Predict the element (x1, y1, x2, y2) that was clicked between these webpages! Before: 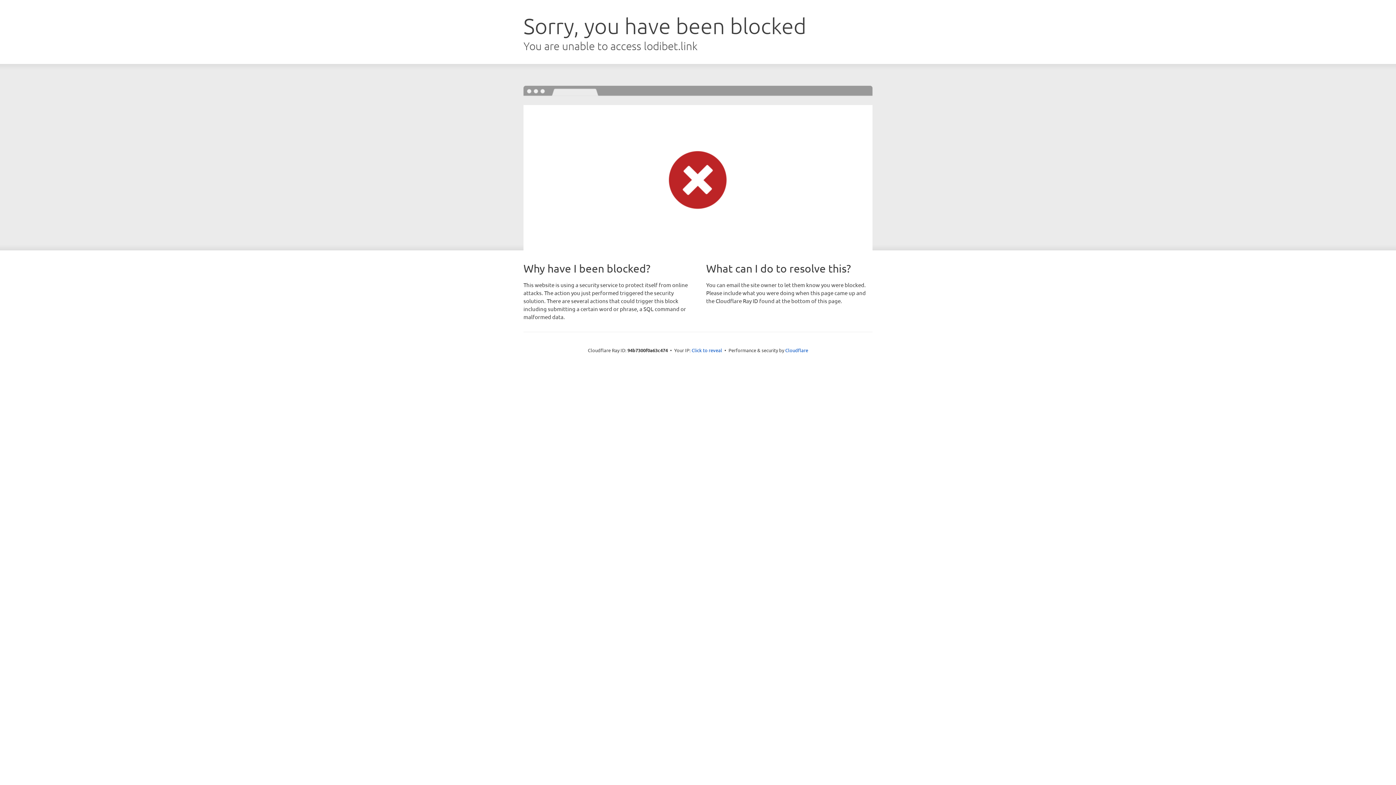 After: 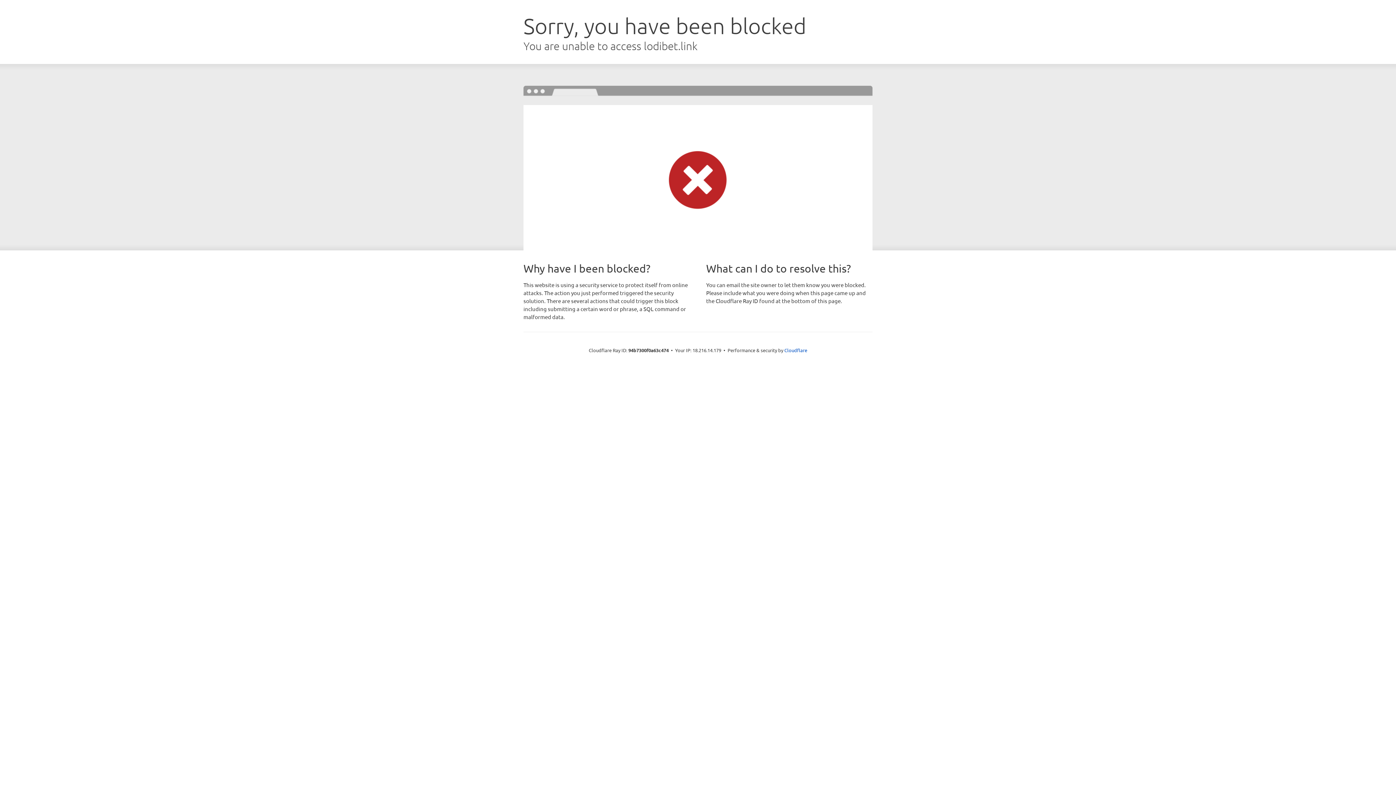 Action: label: Click to reveal bbox: (691, 346, 722, 353)